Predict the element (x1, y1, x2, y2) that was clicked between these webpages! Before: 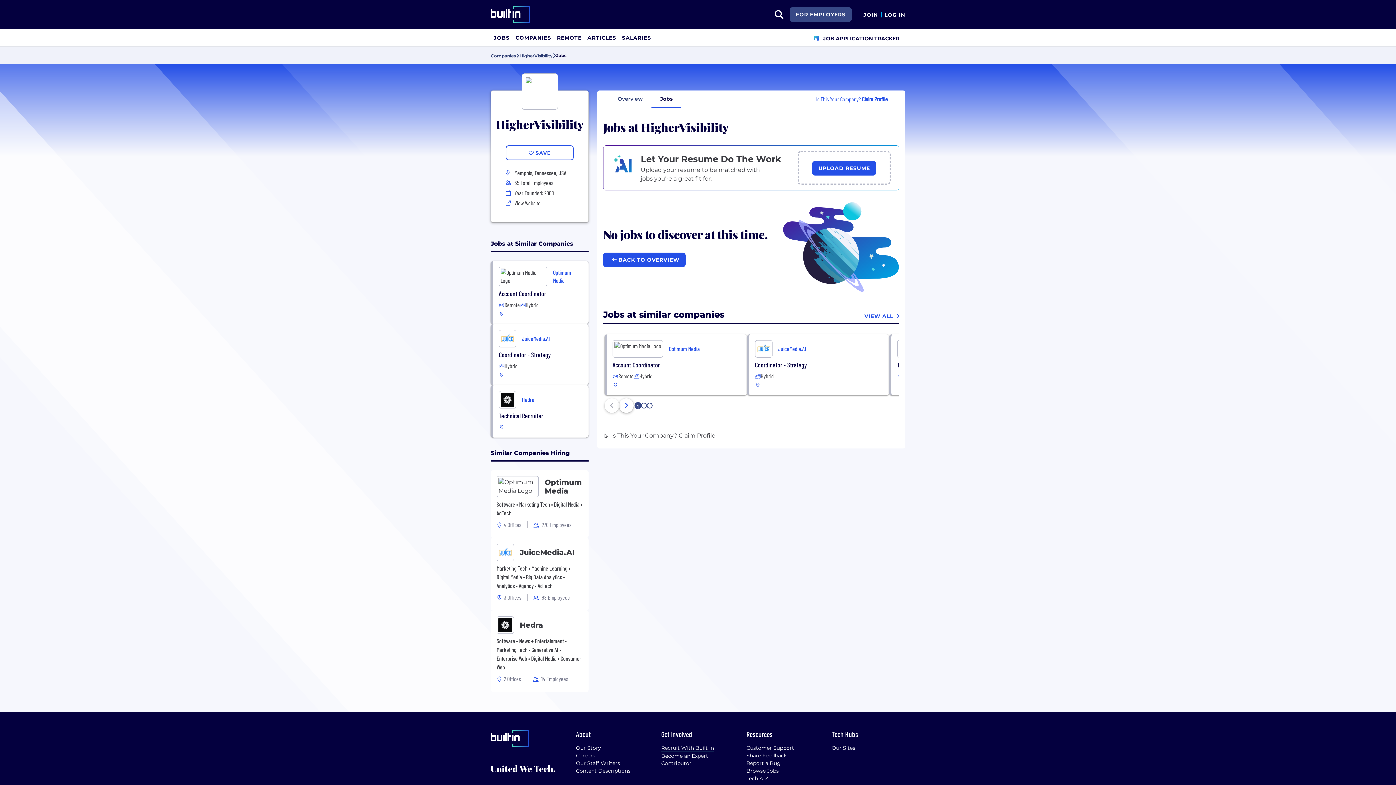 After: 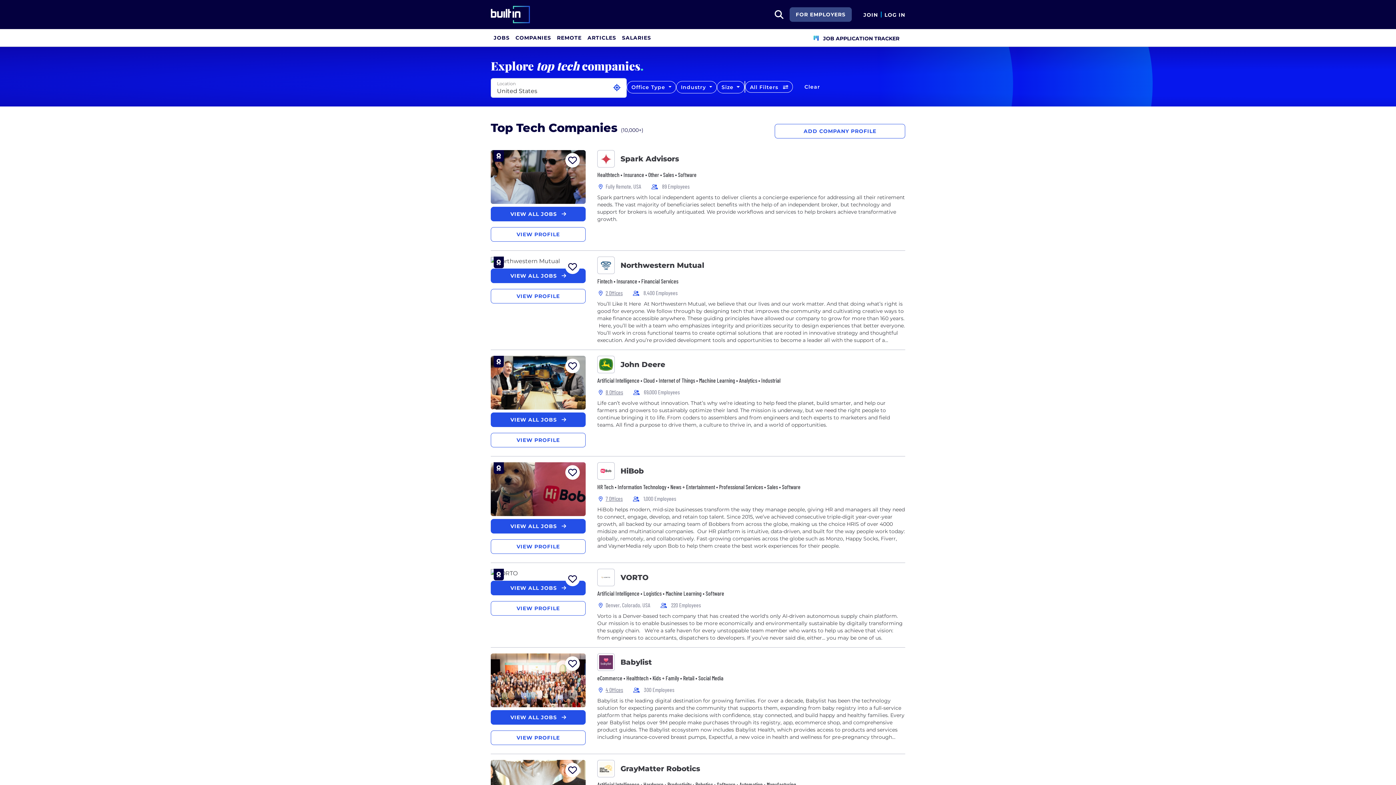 Action: bbox: (490, 51, 516, 60) label: Companies